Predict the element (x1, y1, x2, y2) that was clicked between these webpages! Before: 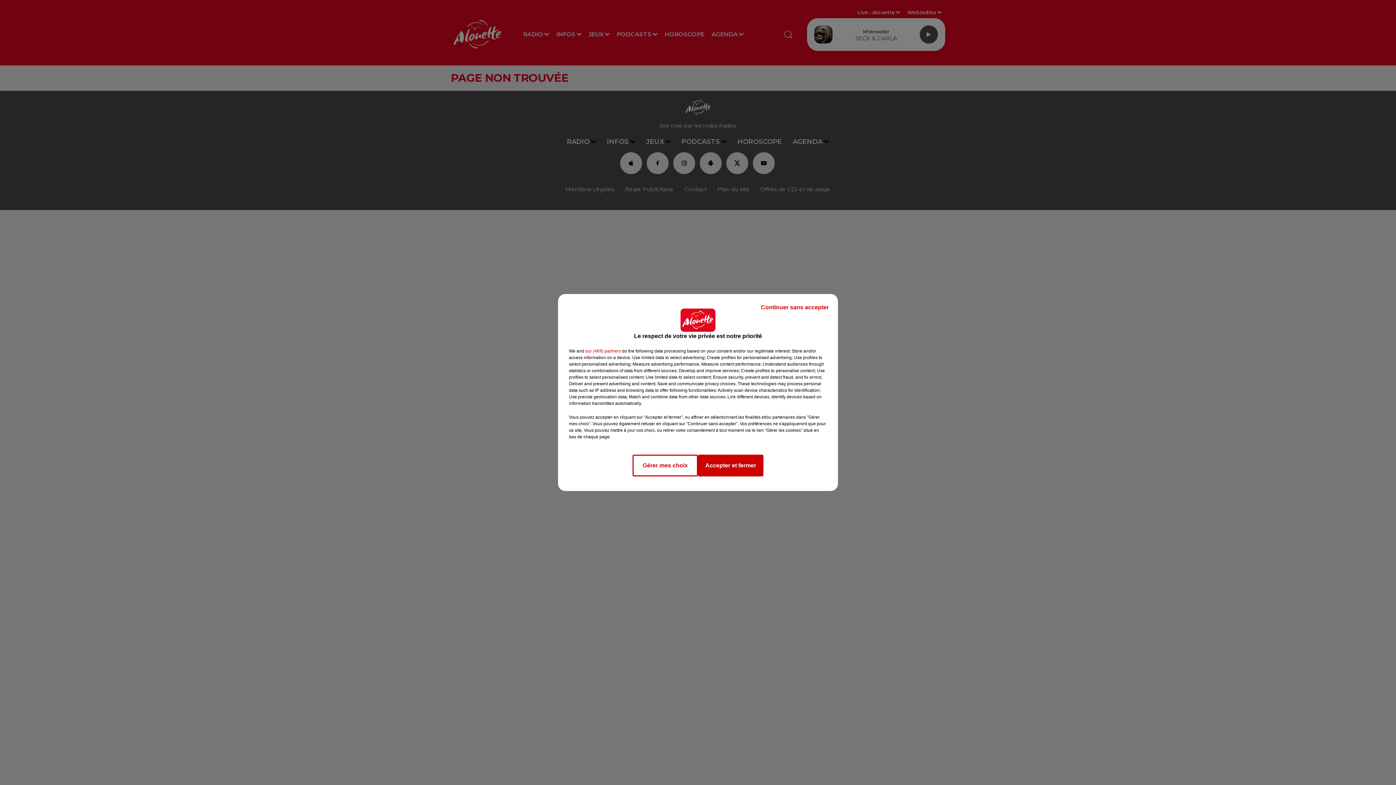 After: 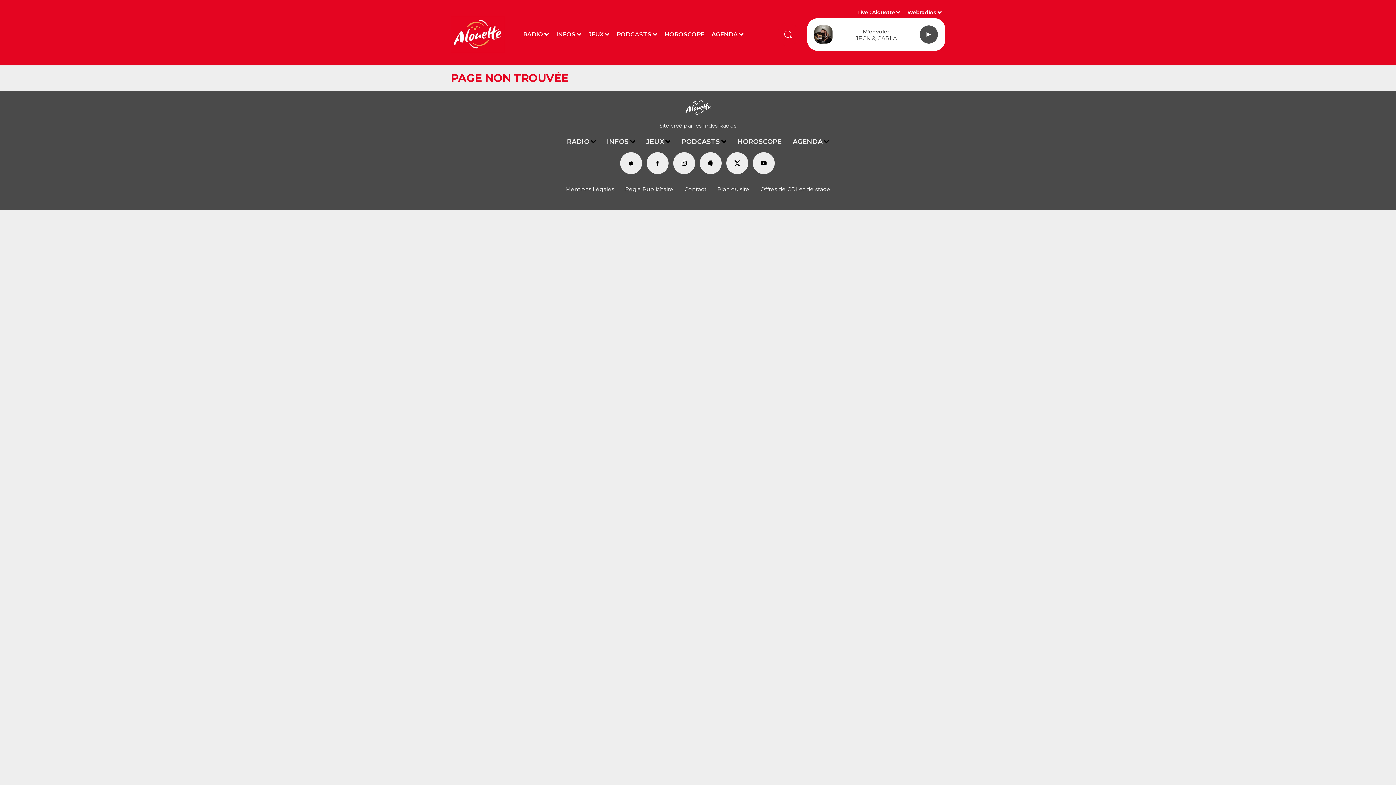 Action: label: Continuer sans accepter bbox: (755, 297, 834, 317)